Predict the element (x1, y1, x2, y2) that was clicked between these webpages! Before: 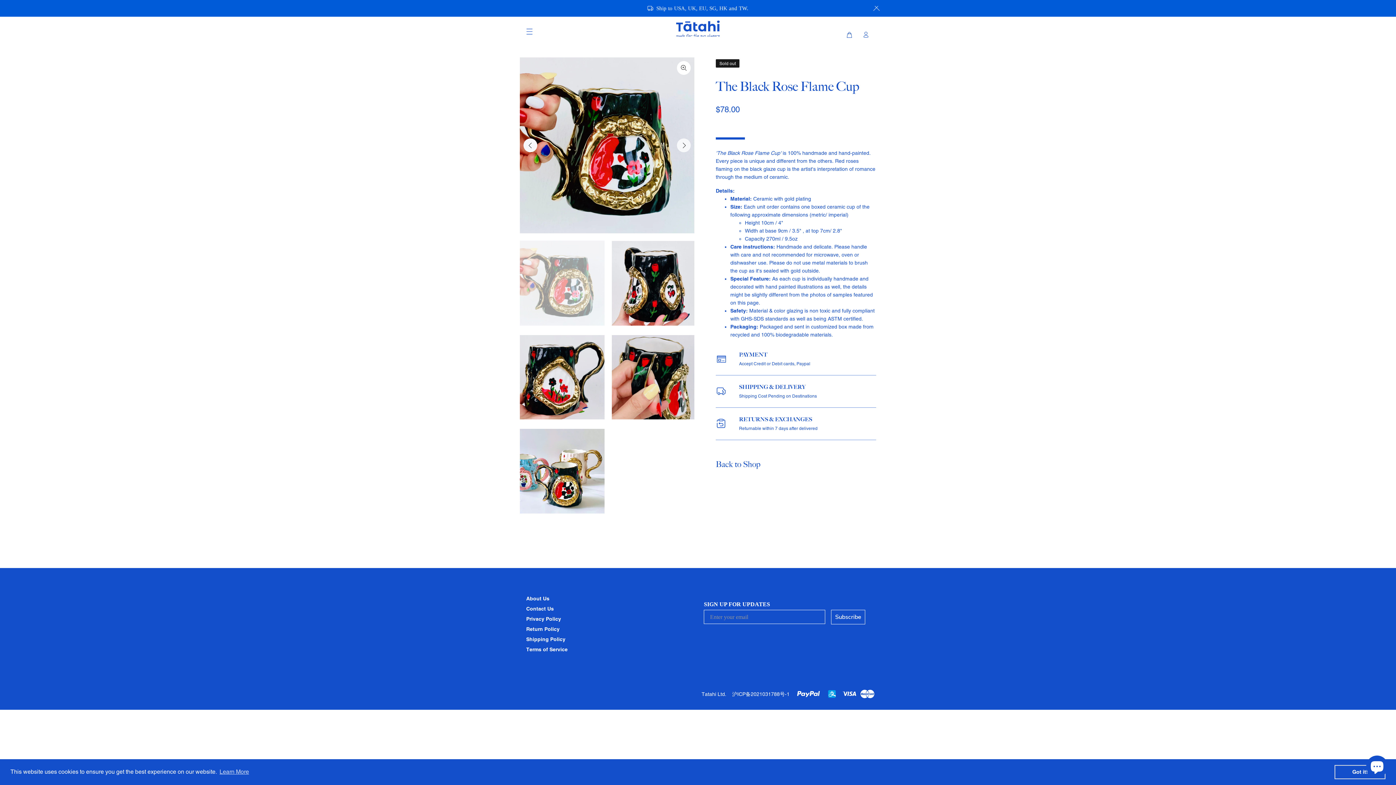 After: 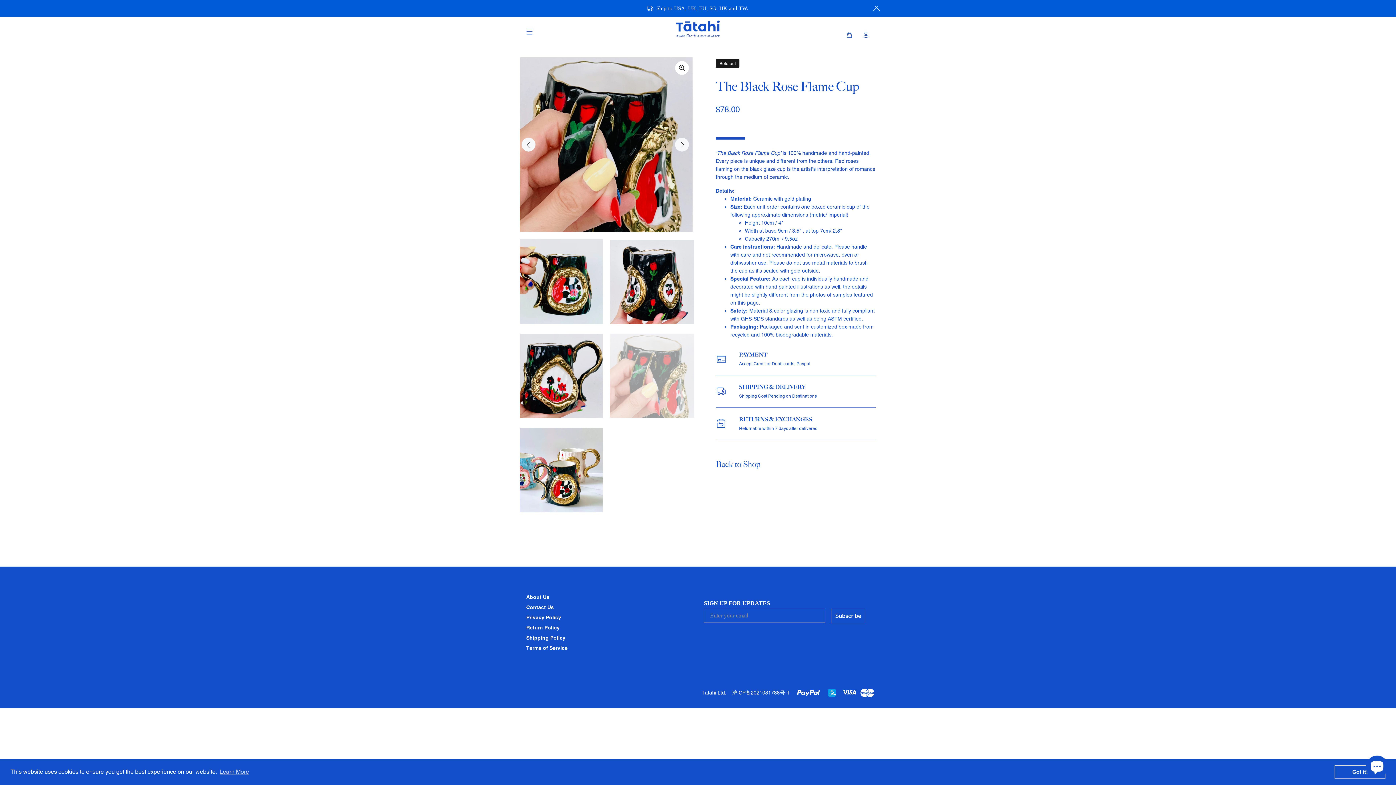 Action: bbox: (611, 335, 696, 419)